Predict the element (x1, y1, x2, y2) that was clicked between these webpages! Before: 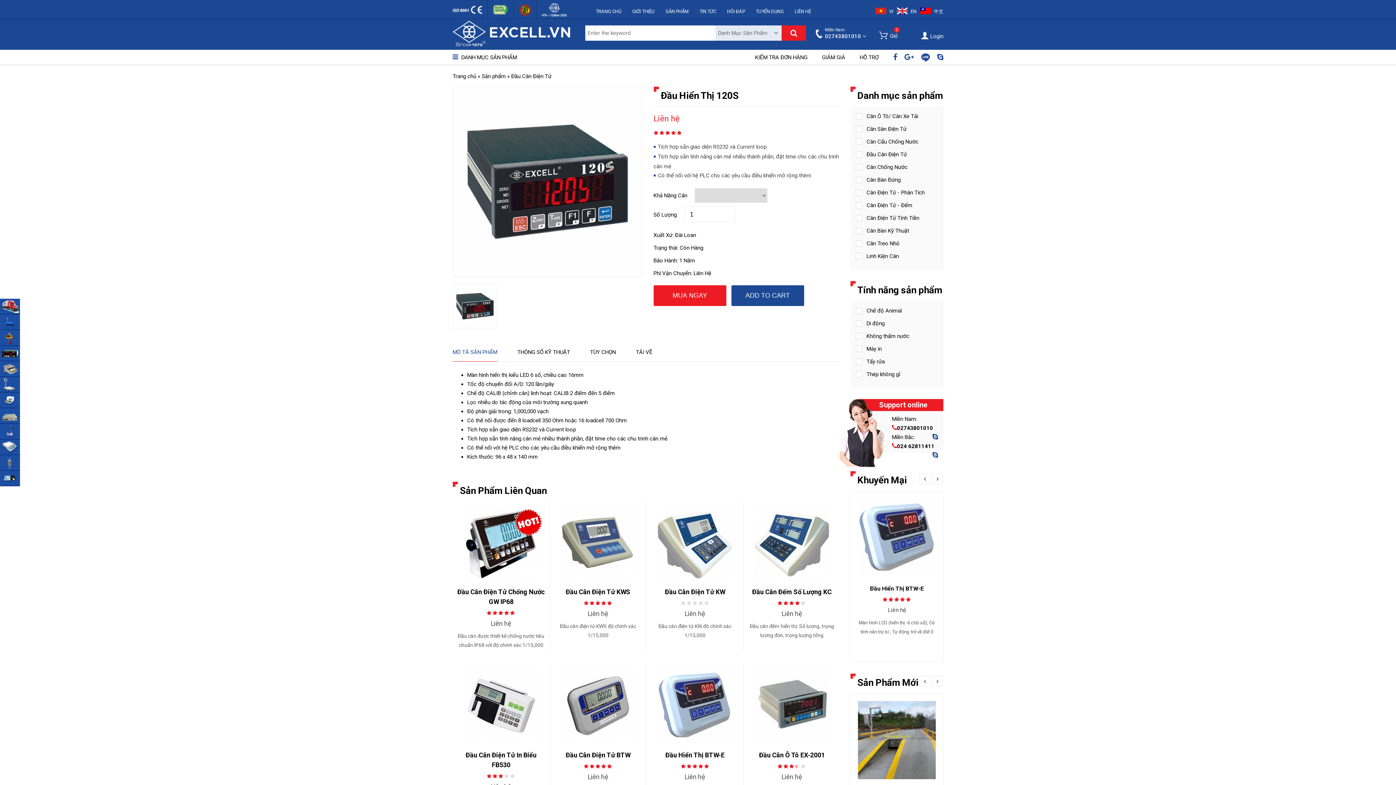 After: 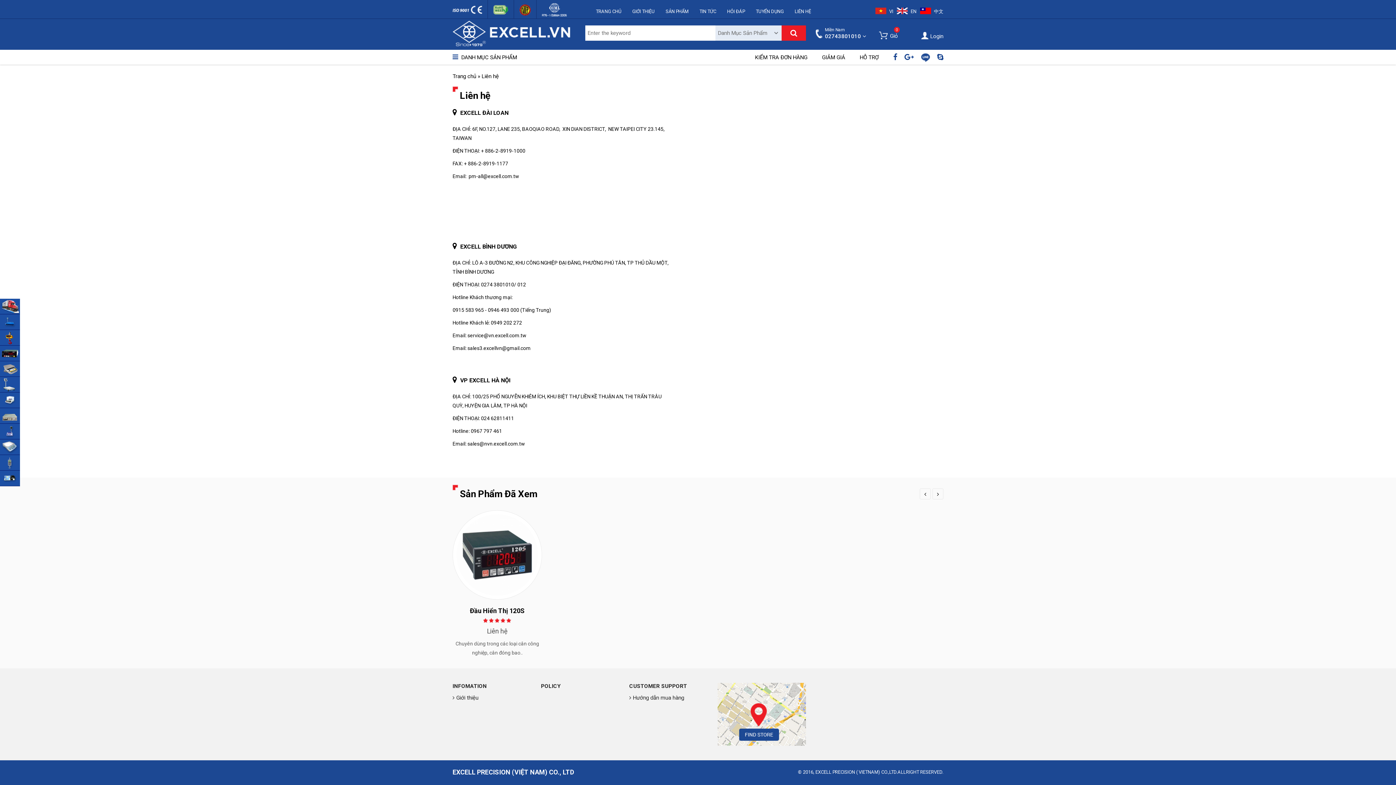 Action: bbox: (794, 4, 811, 18) label: LIÊN HỆ